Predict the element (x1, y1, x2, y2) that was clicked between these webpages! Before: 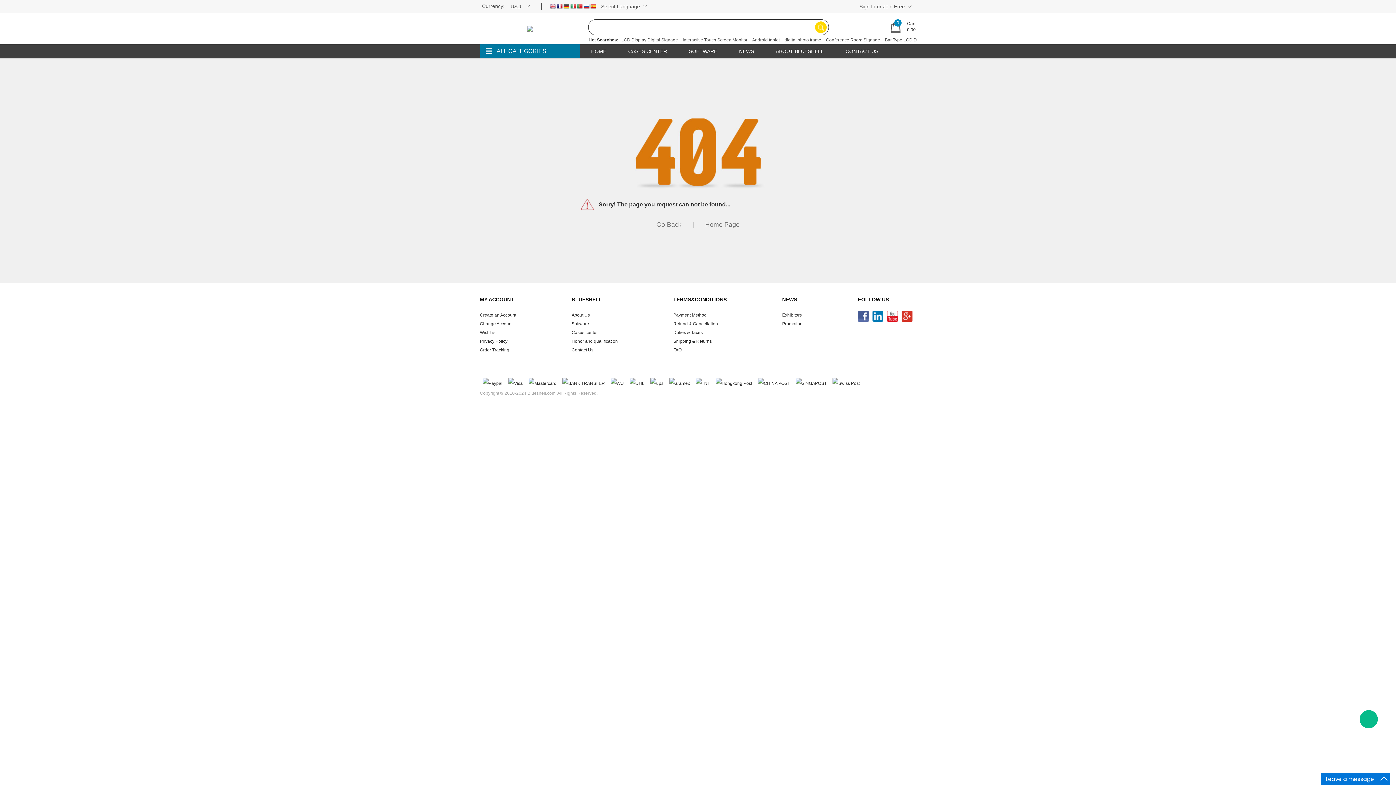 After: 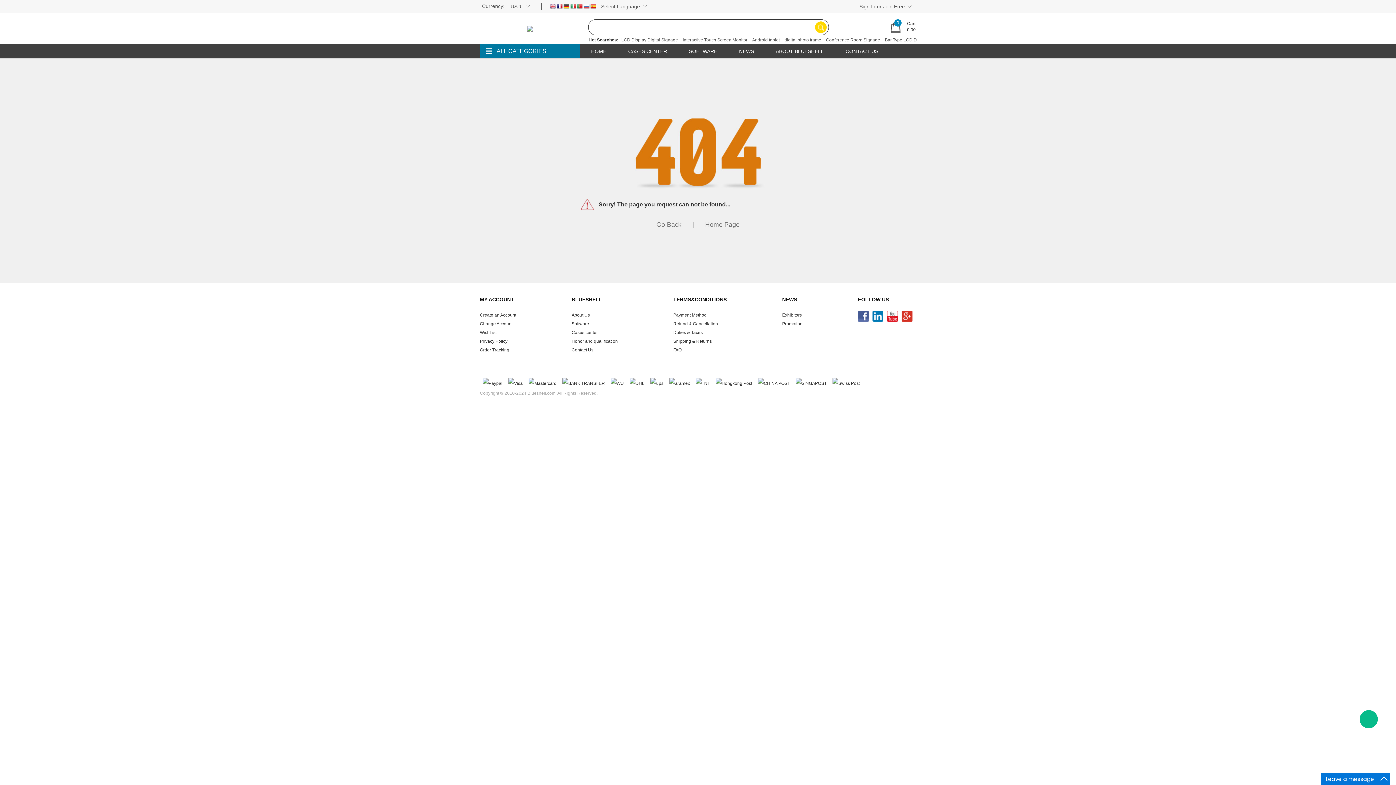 Action: bbox: (583, 3, 589, 10)